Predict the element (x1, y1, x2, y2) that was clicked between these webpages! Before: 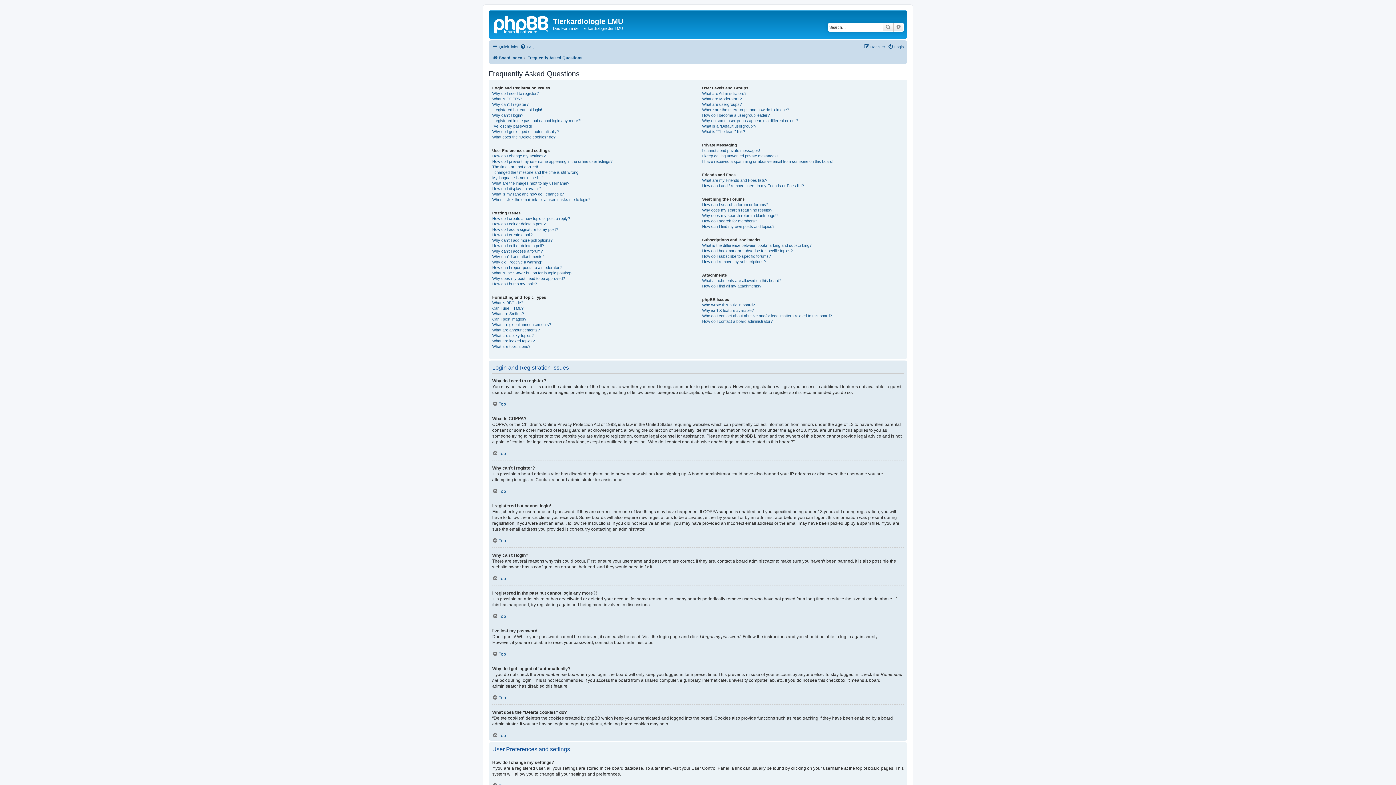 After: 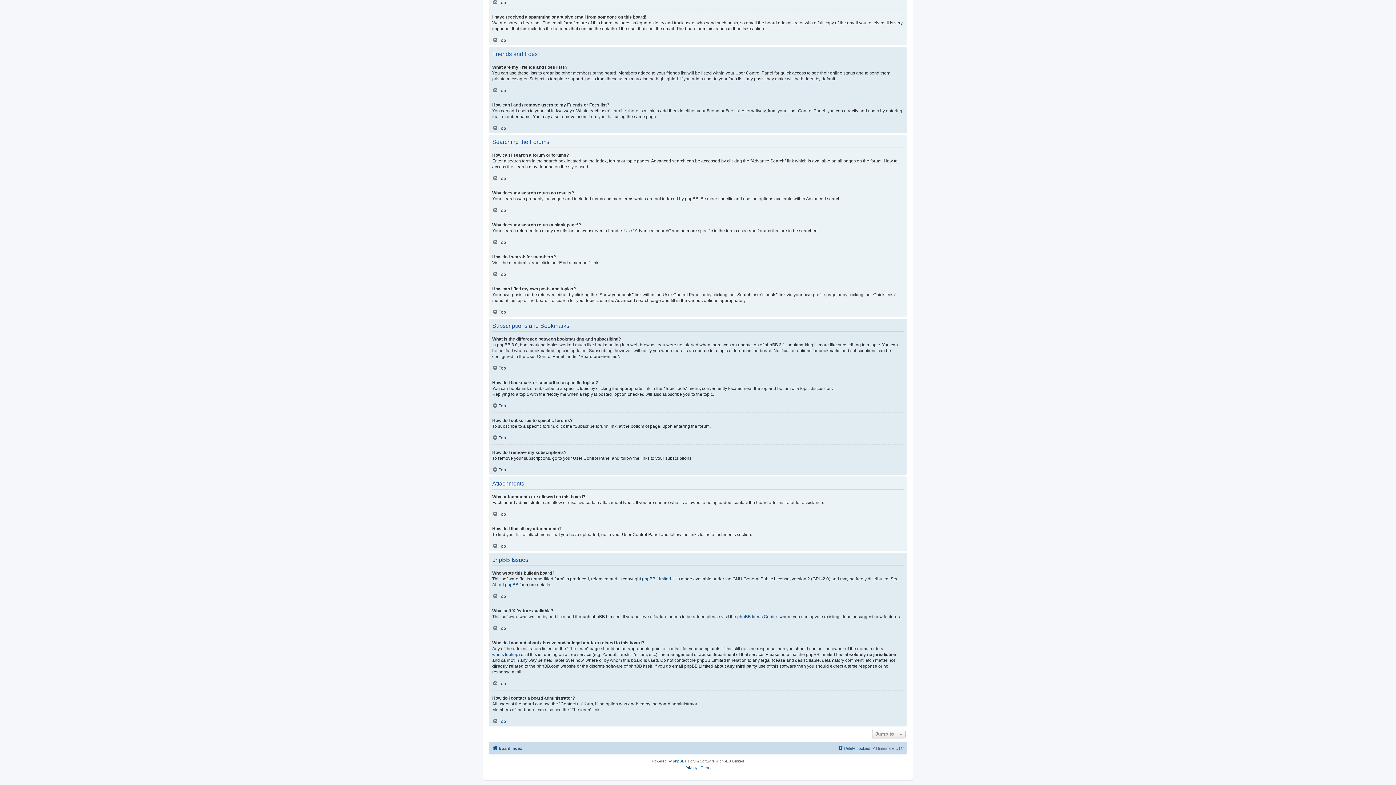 Action: bbox: (702, 207, 772, 212) label: Why does my search return no results?